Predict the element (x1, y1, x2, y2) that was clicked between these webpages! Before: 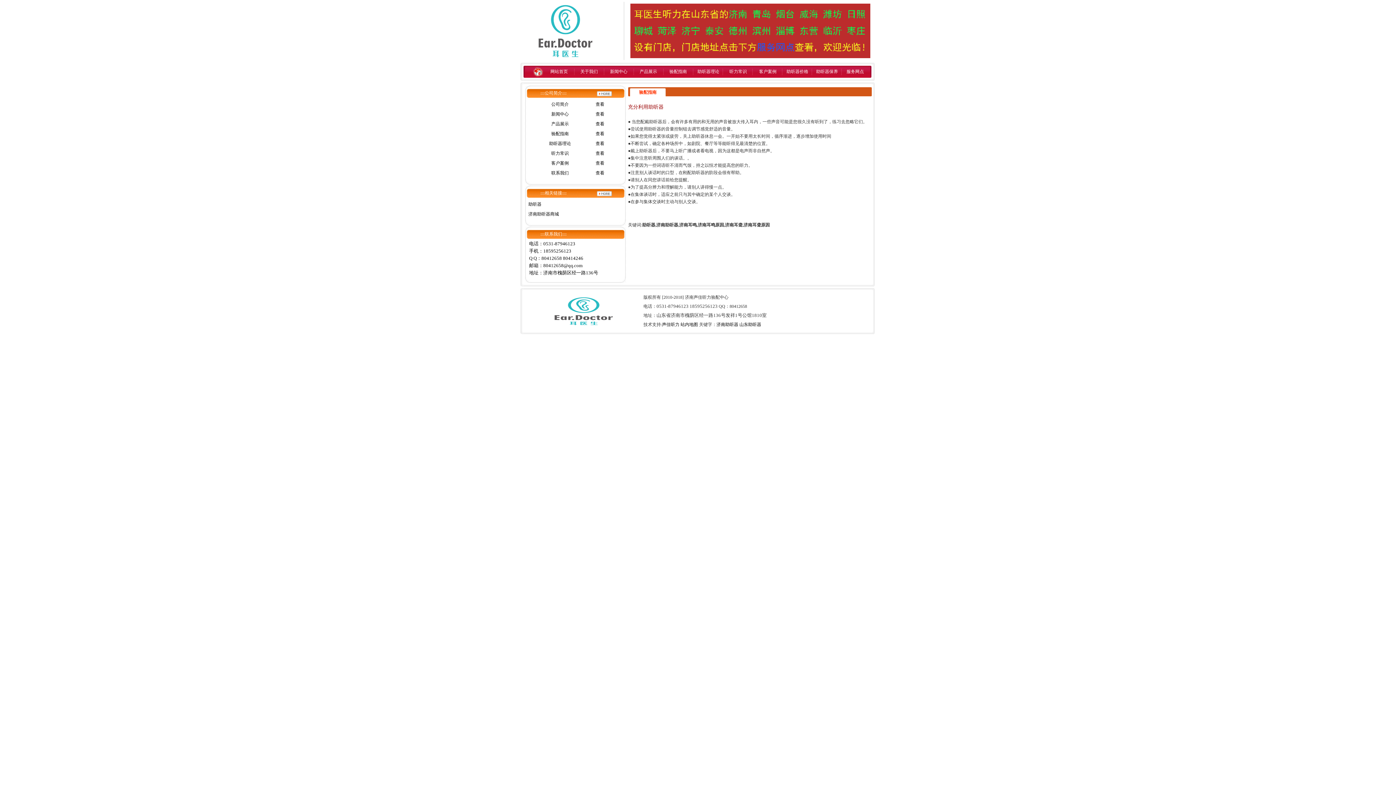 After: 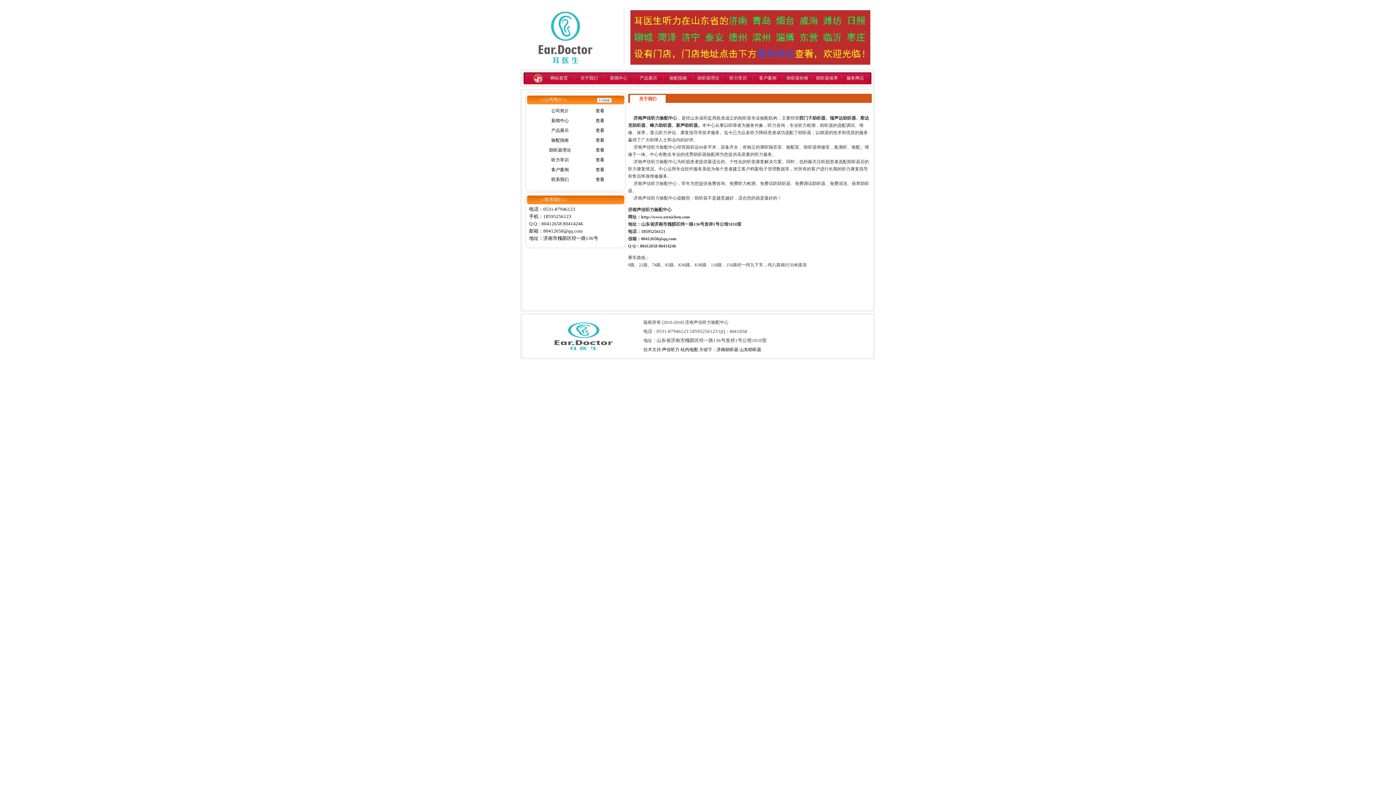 Action: label: 关于我们 bbox: (580, 69, 598, 74)